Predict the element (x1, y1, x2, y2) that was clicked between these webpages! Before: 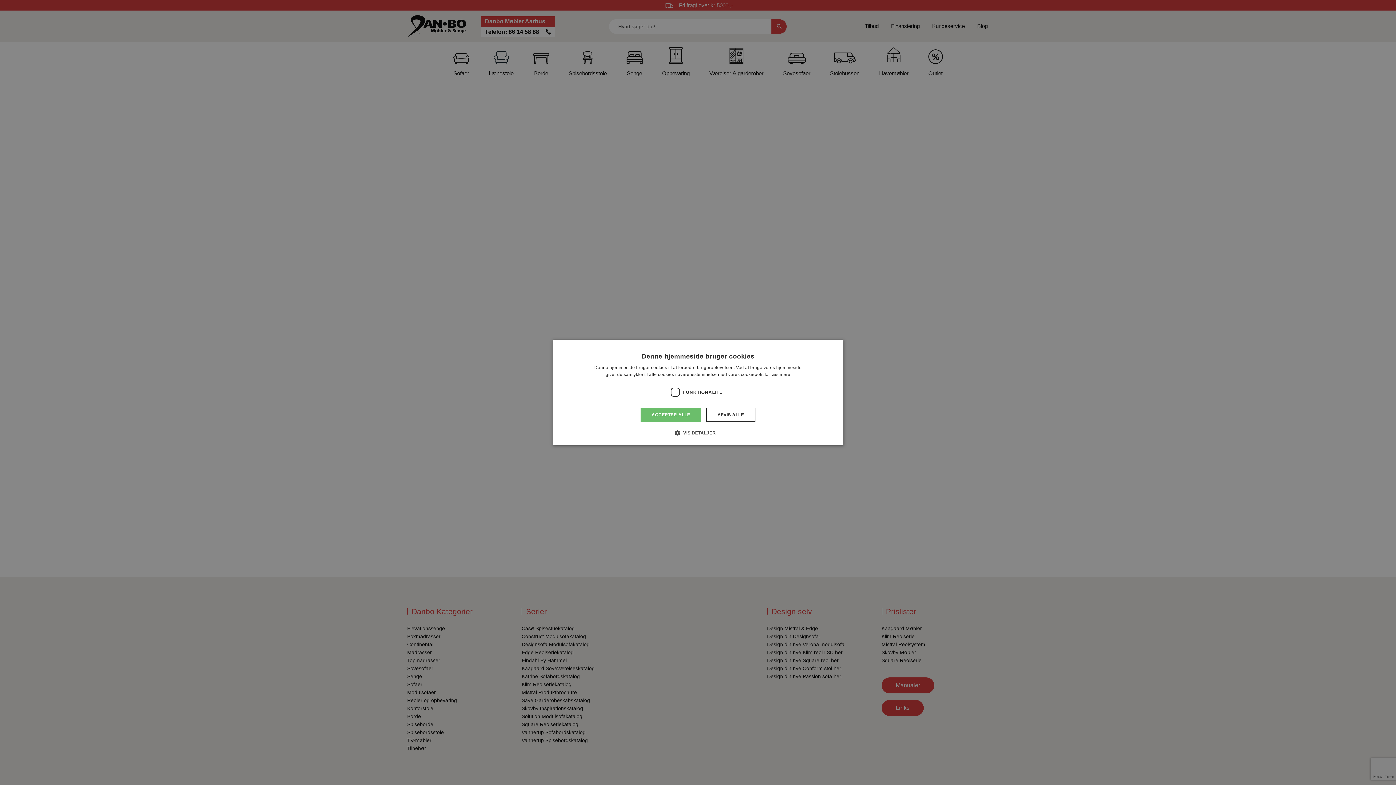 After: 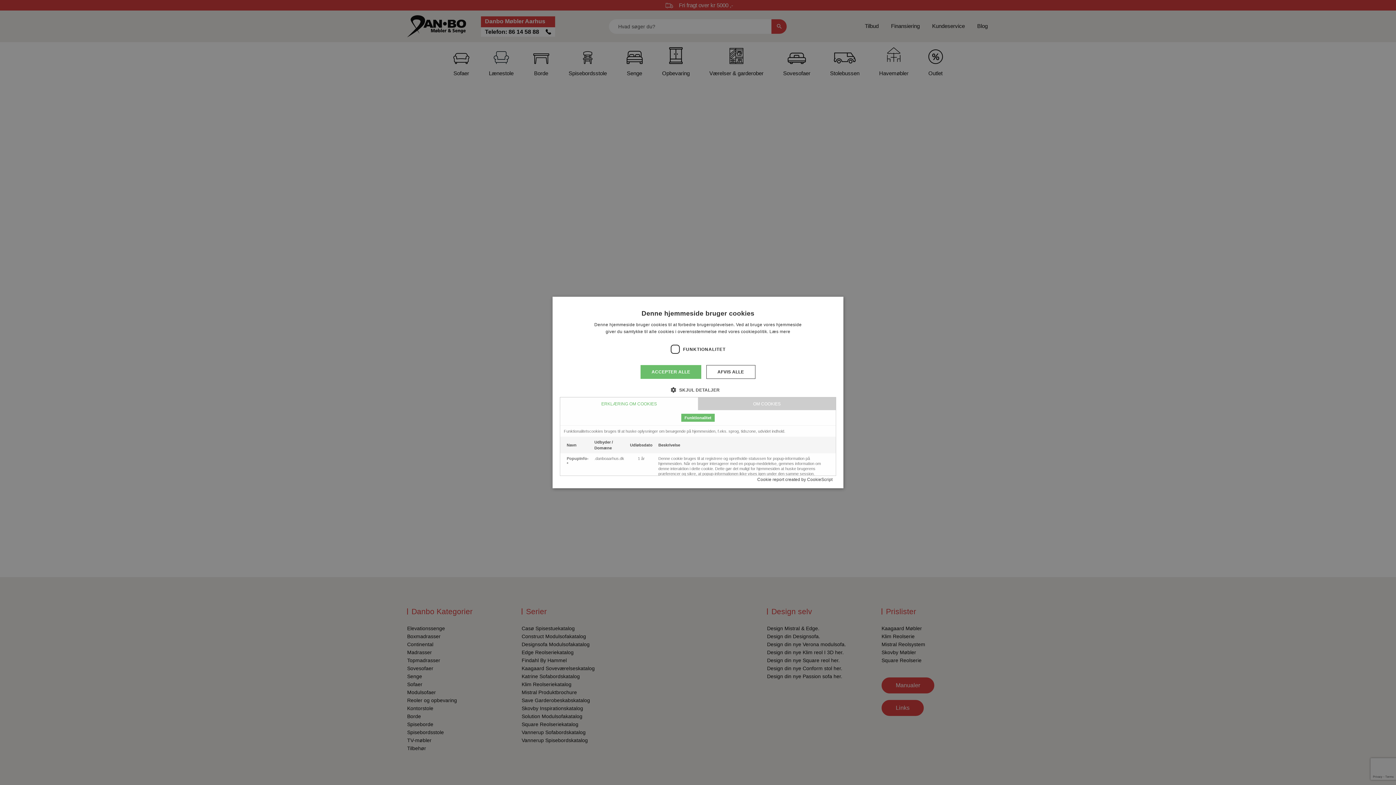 Action: label:  VIS DETALJER bbox: (680, 429, 716, 436)